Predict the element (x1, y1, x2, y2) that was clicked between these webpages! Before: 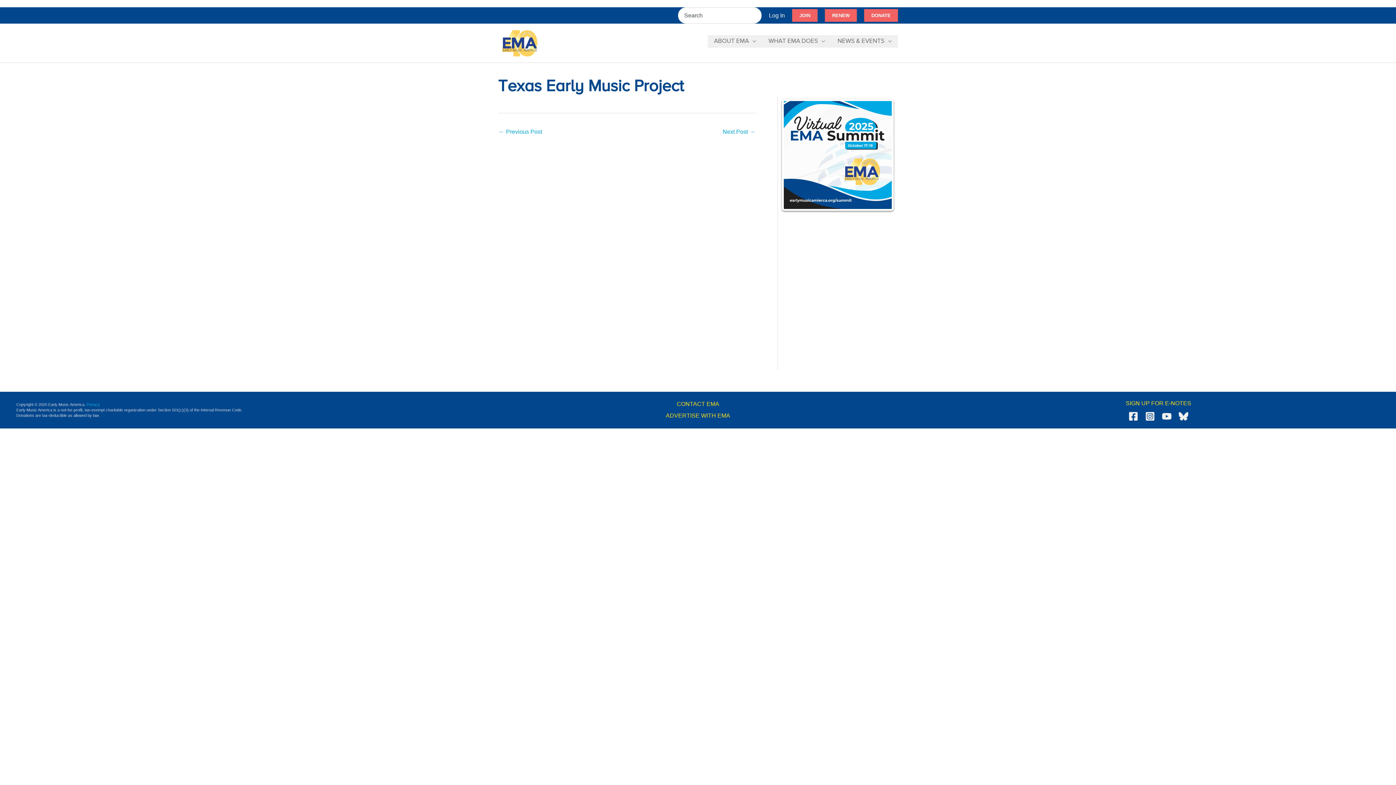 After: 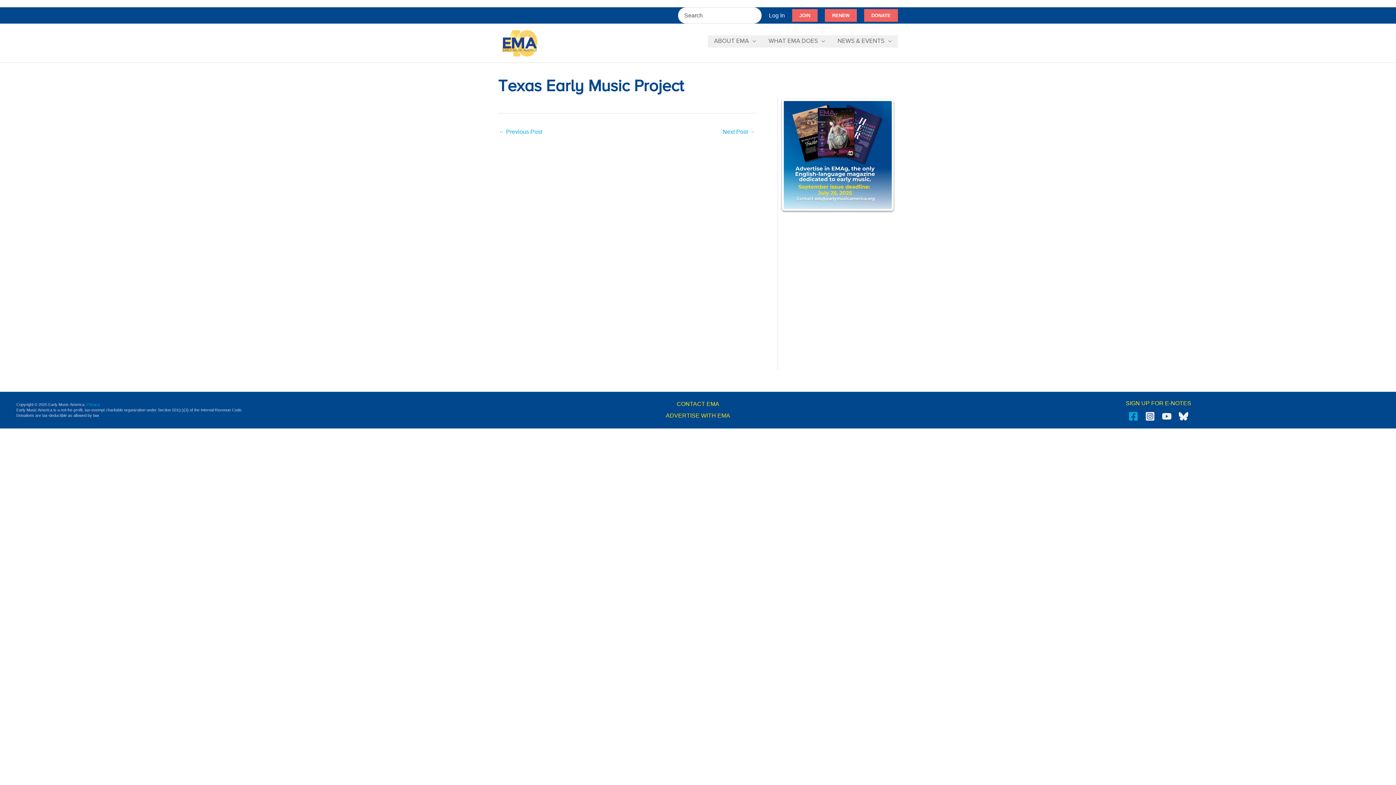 Action: label: Facebook bbox: (1128, 411, 1138, 421)